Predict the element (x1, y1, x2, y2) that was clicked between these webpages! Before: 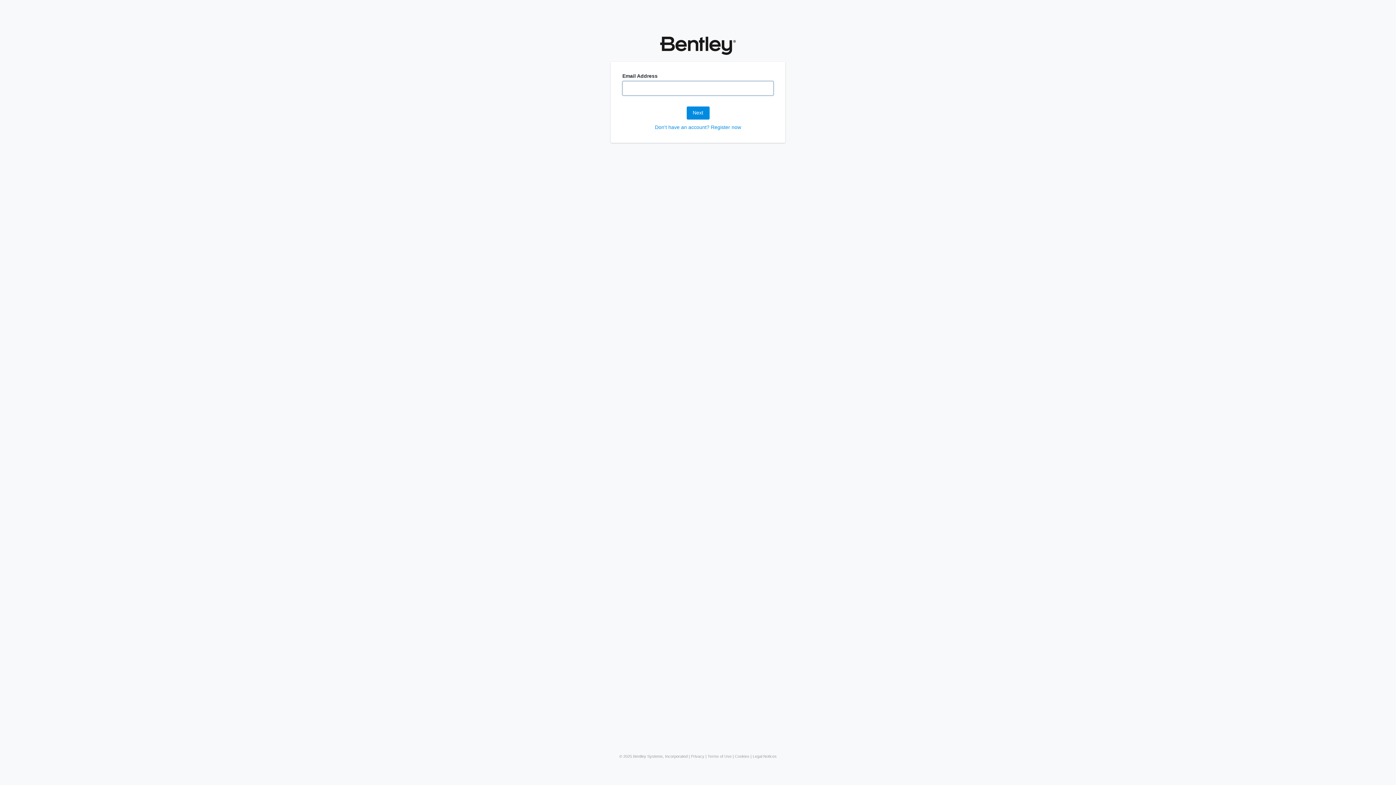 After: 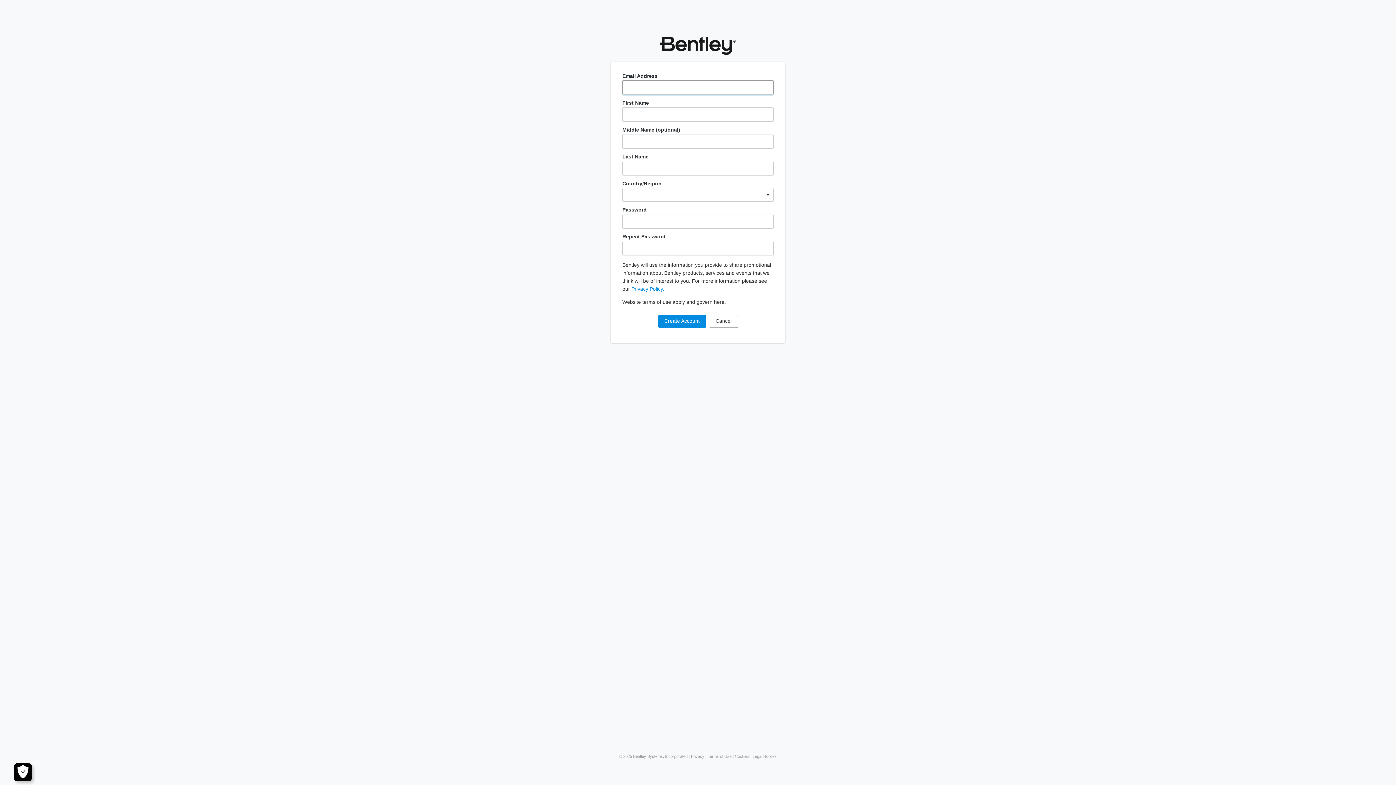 Action: label: Don't have an account? Register now bbox: (655, 124, 741, 130)